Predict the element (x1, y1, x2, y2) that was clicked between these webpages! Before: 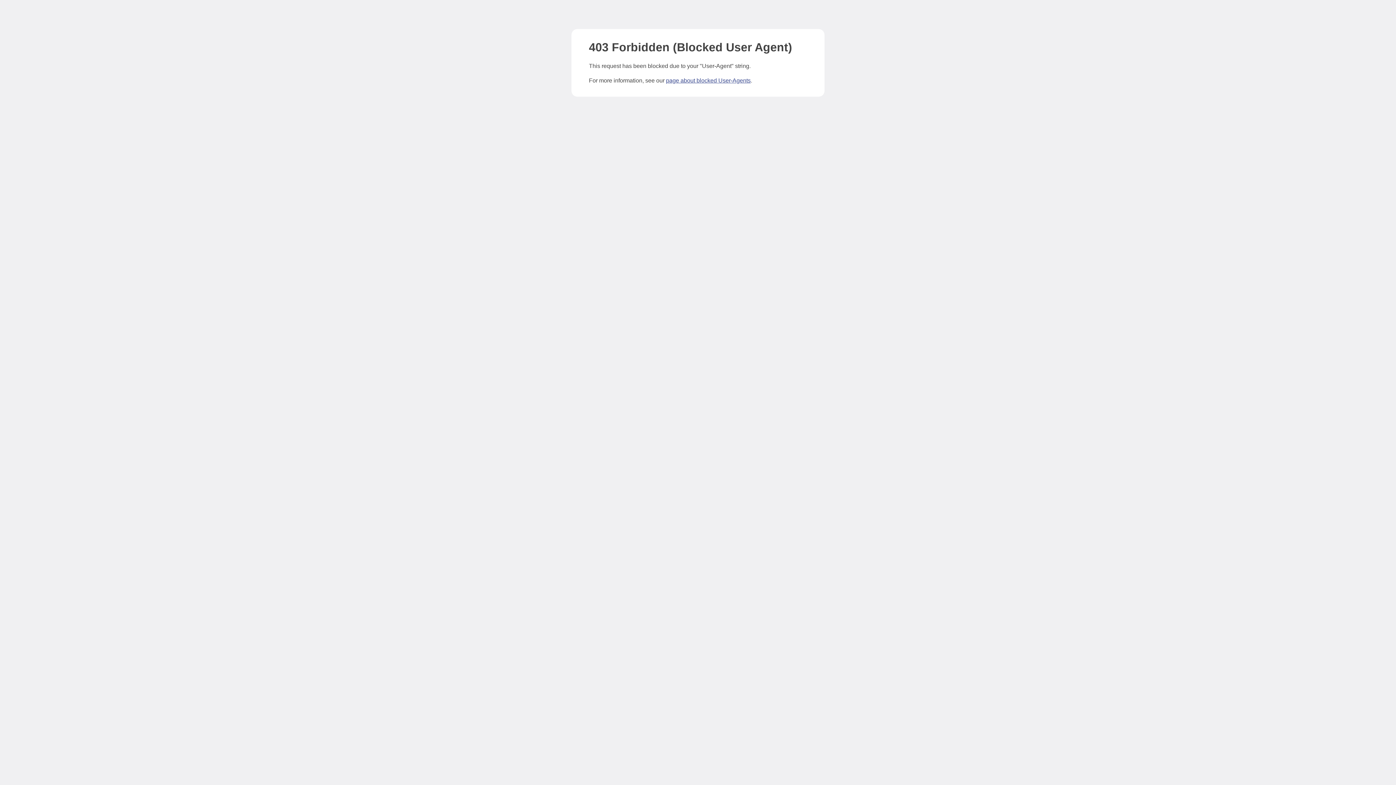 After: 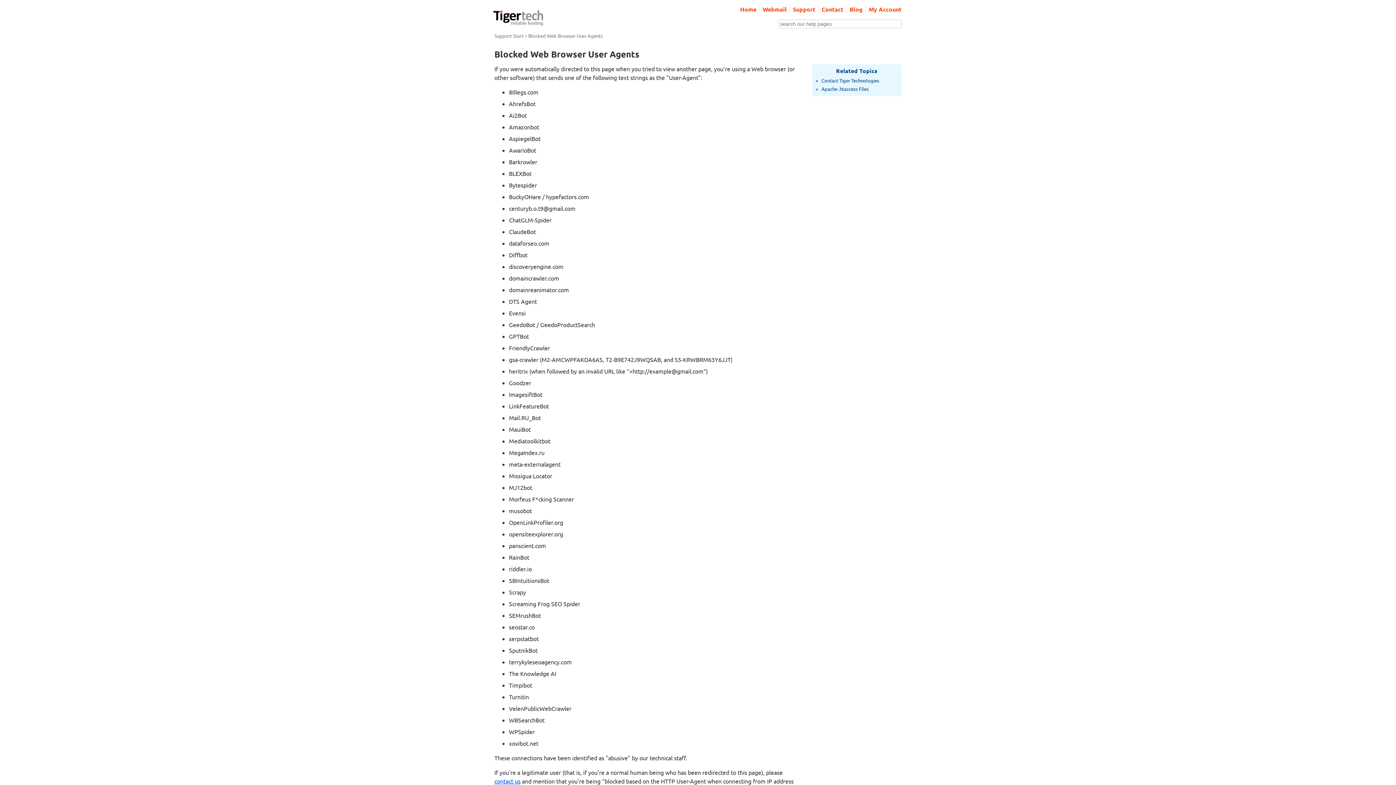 Action: bbox: (666, 77, 750, 83) label: page about blocked User-Agents